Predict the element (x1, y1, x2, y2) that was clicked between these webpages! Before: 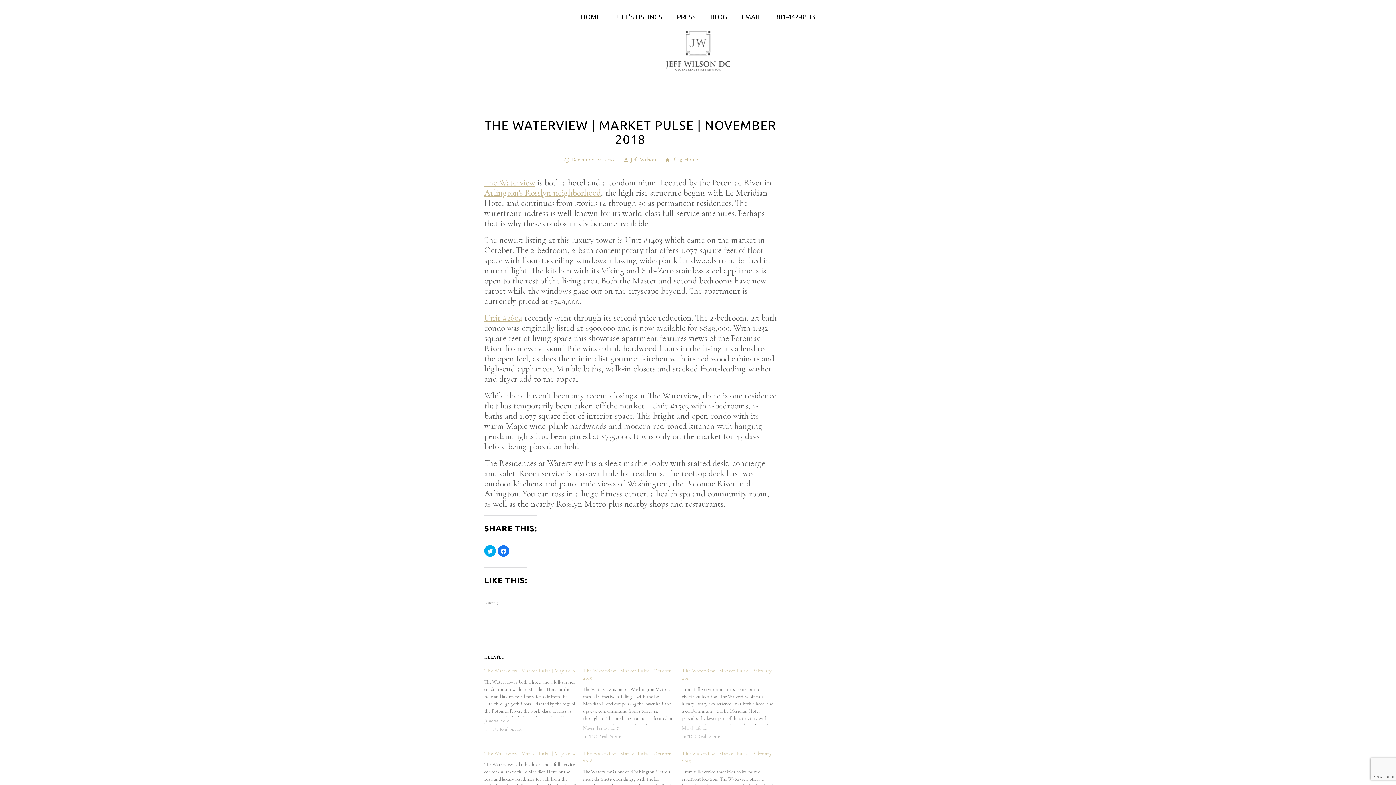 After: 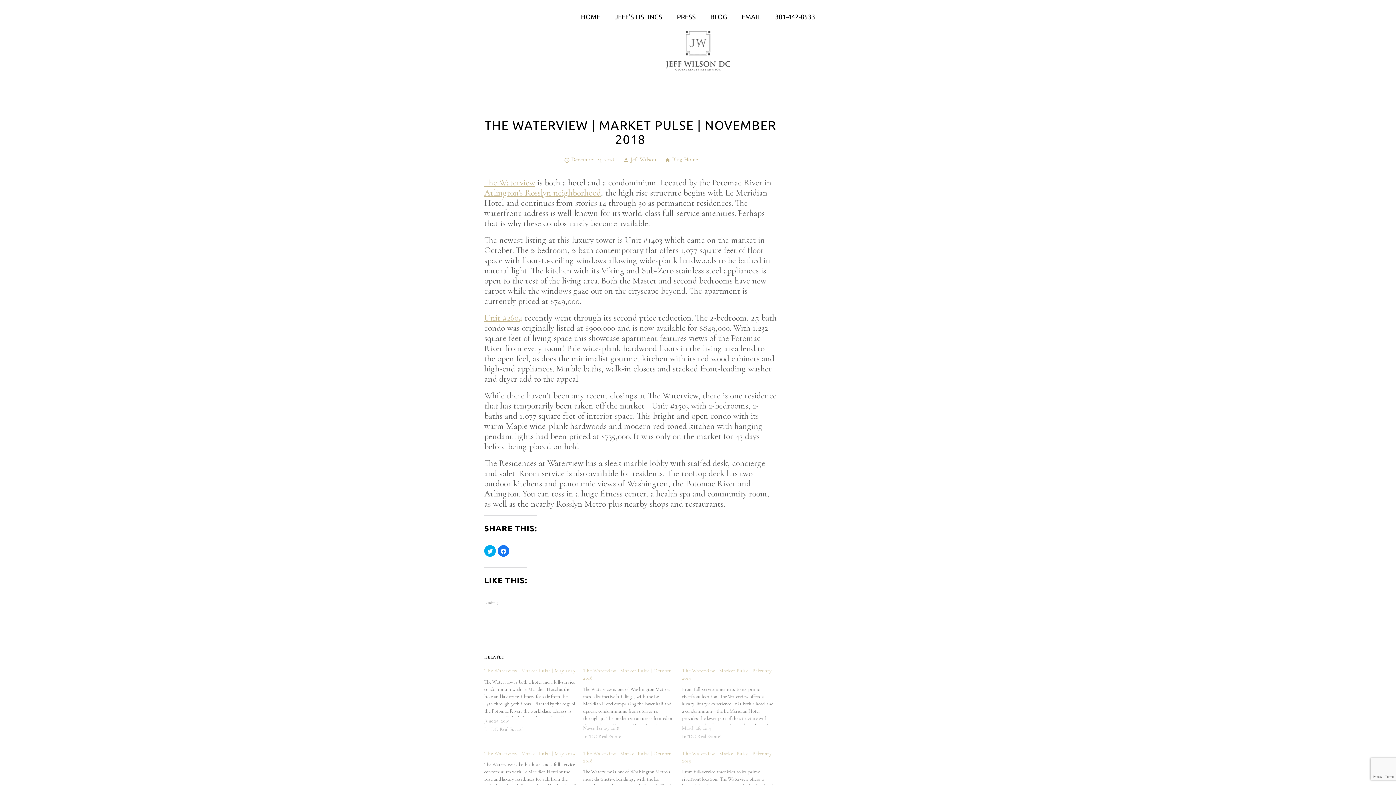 Action: label: EMAIL bbox: (741, 13, 760, 20)